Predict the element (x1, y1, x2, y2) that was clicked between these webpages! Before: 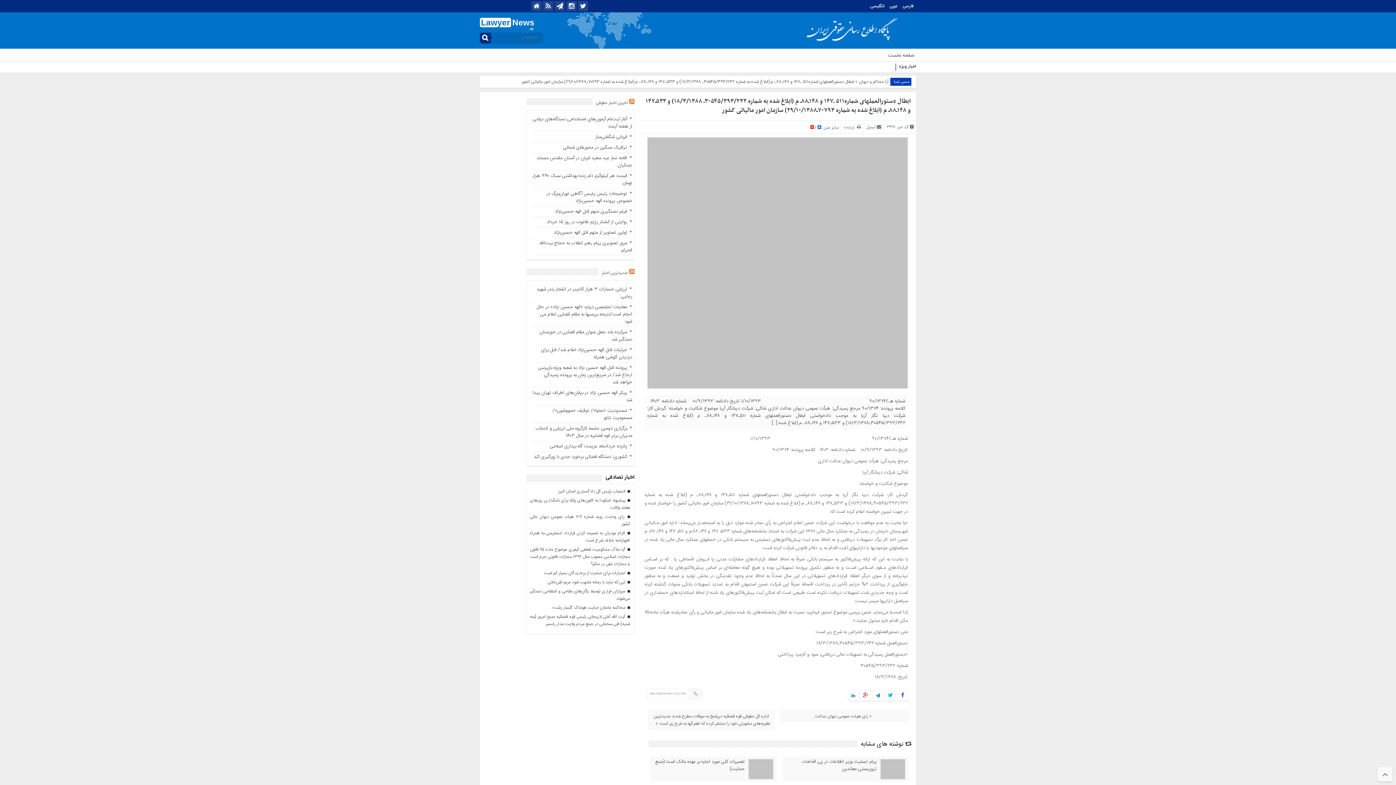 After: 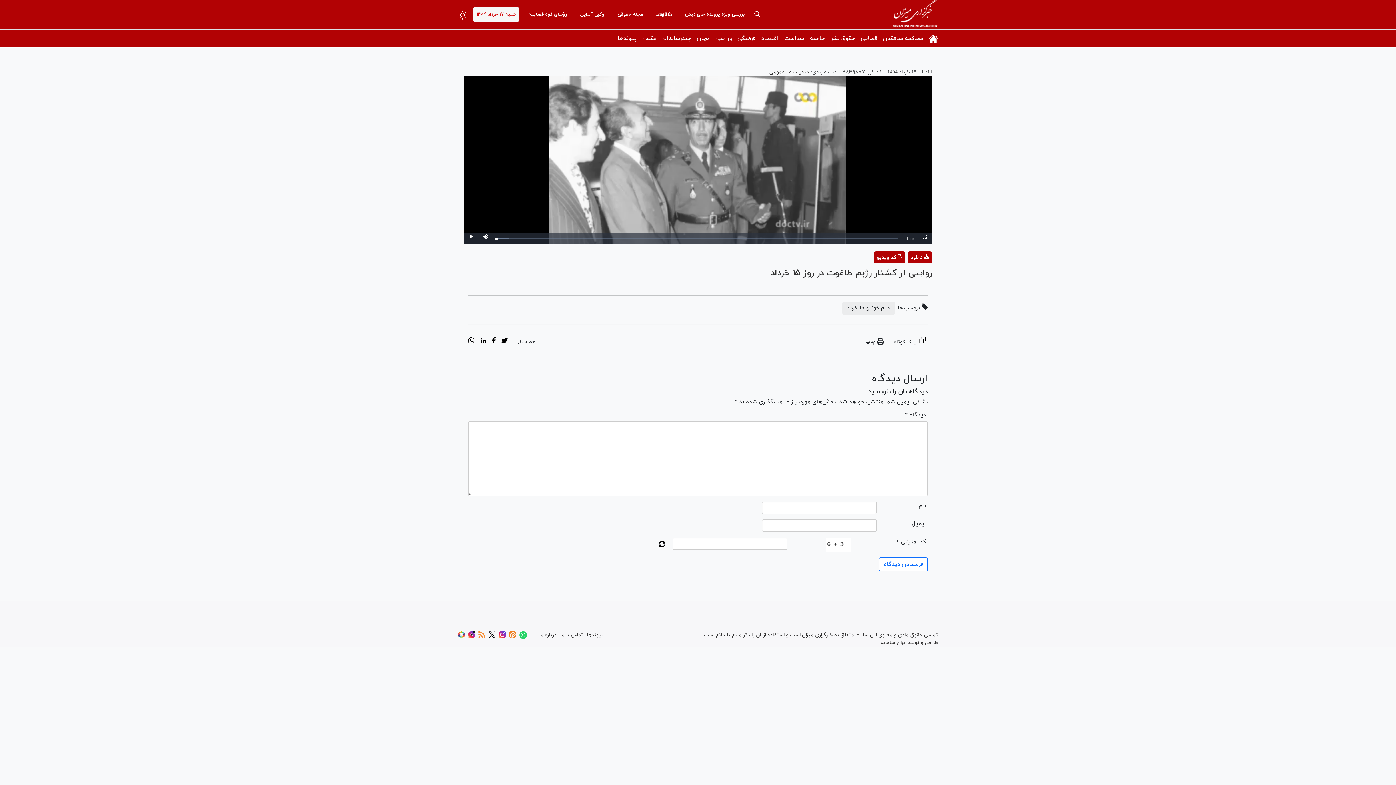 Action: label: روایتی از کشتار رژیم طاغوت در روز ۱۵ خرداد bbox: (546, 216, 631, 226)